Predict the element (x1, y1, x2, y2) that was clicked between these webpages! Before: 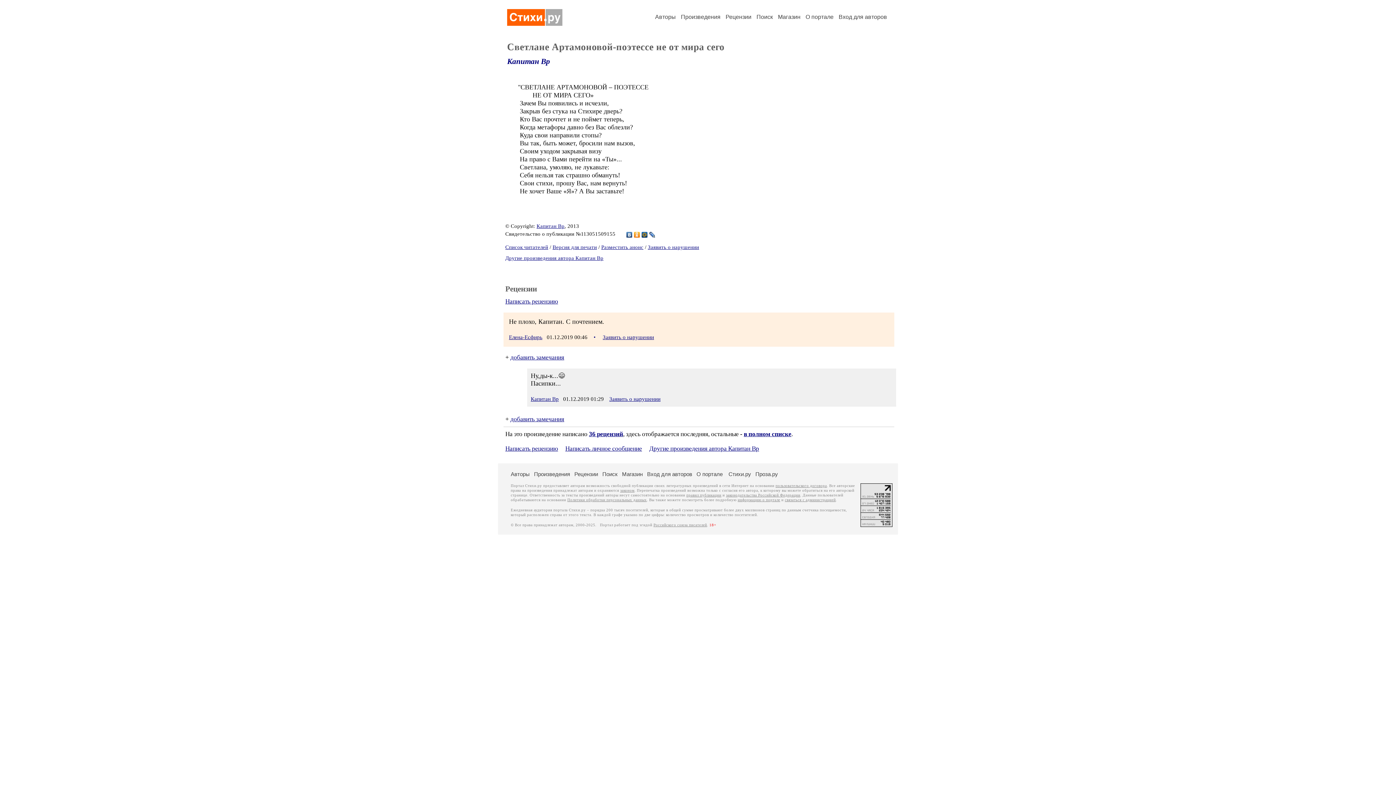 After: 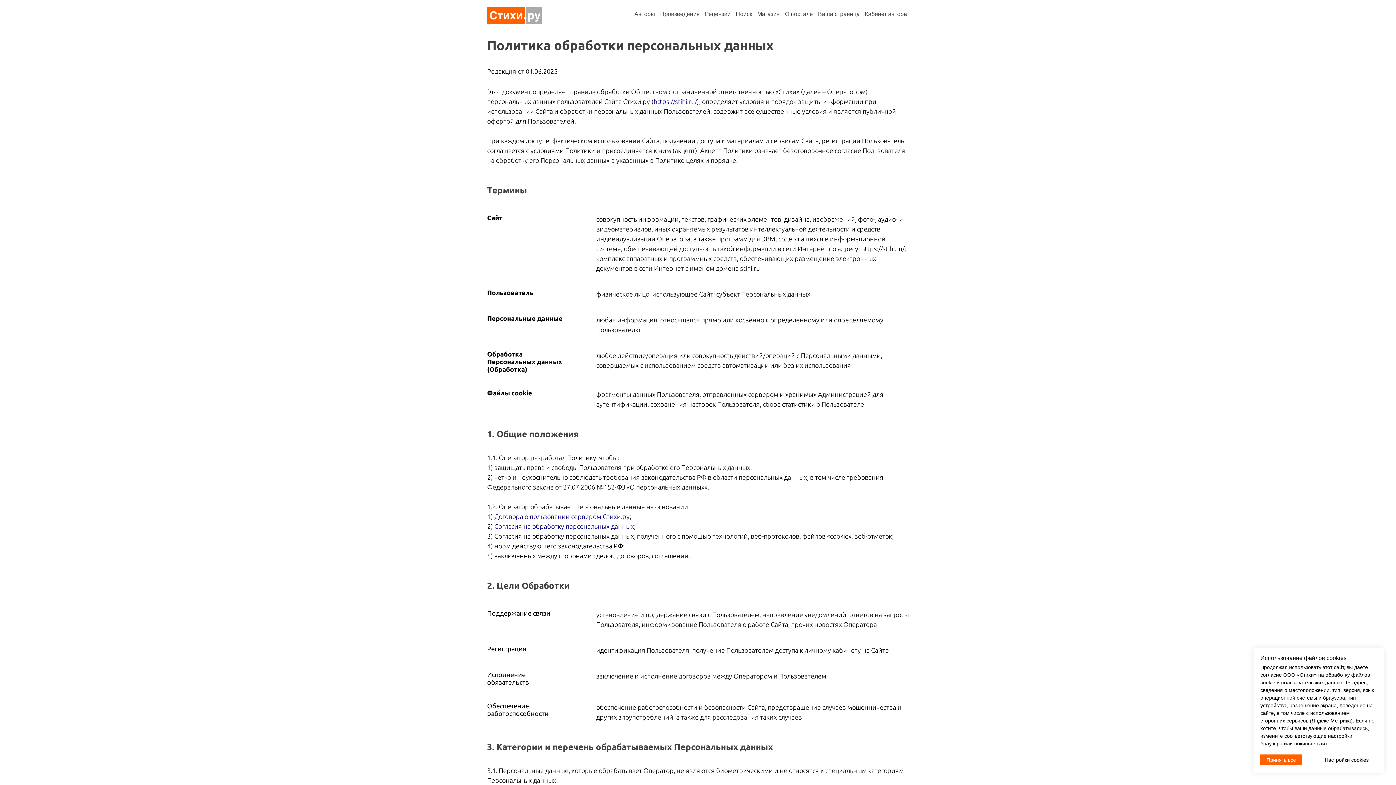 Action: bbox: (567, 498, 646, 502) label: Политики обработки персональных данных